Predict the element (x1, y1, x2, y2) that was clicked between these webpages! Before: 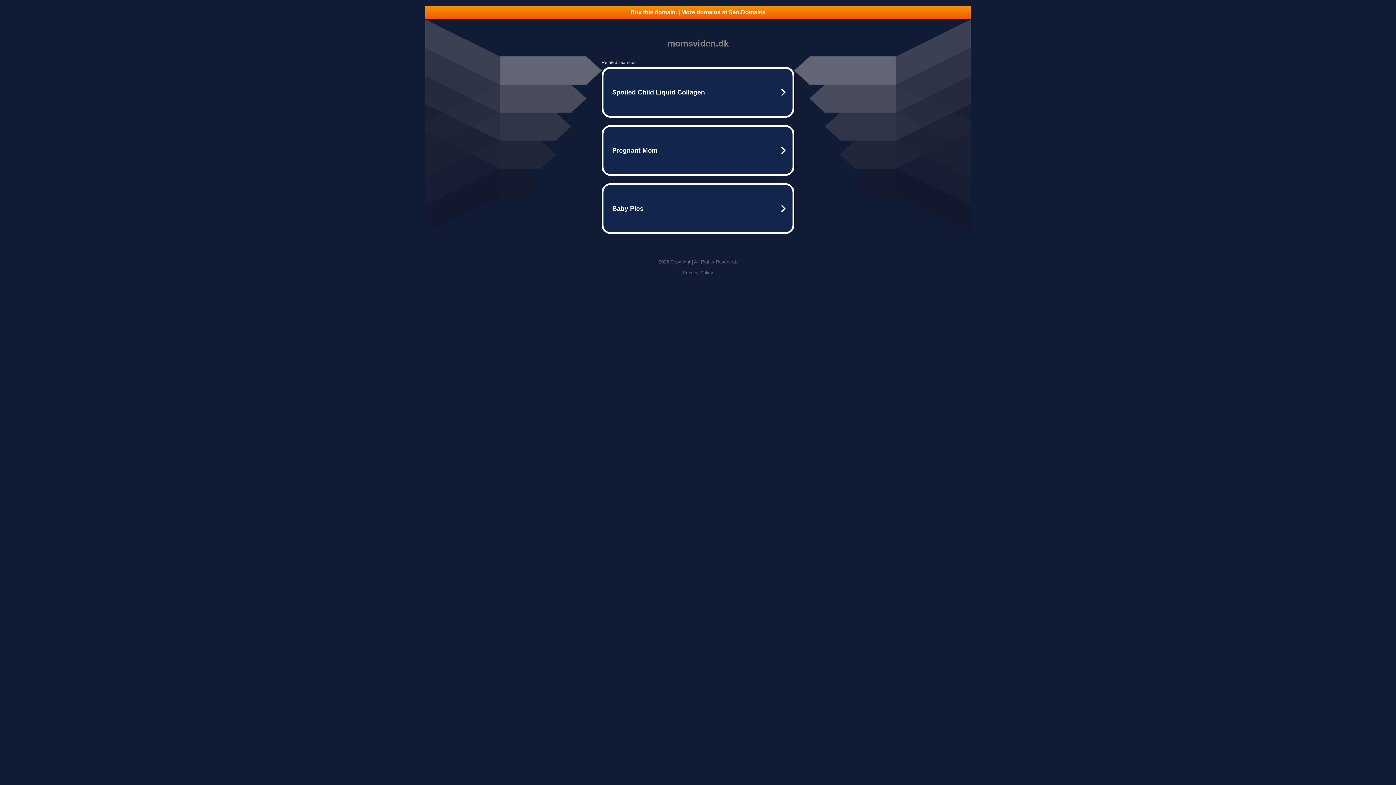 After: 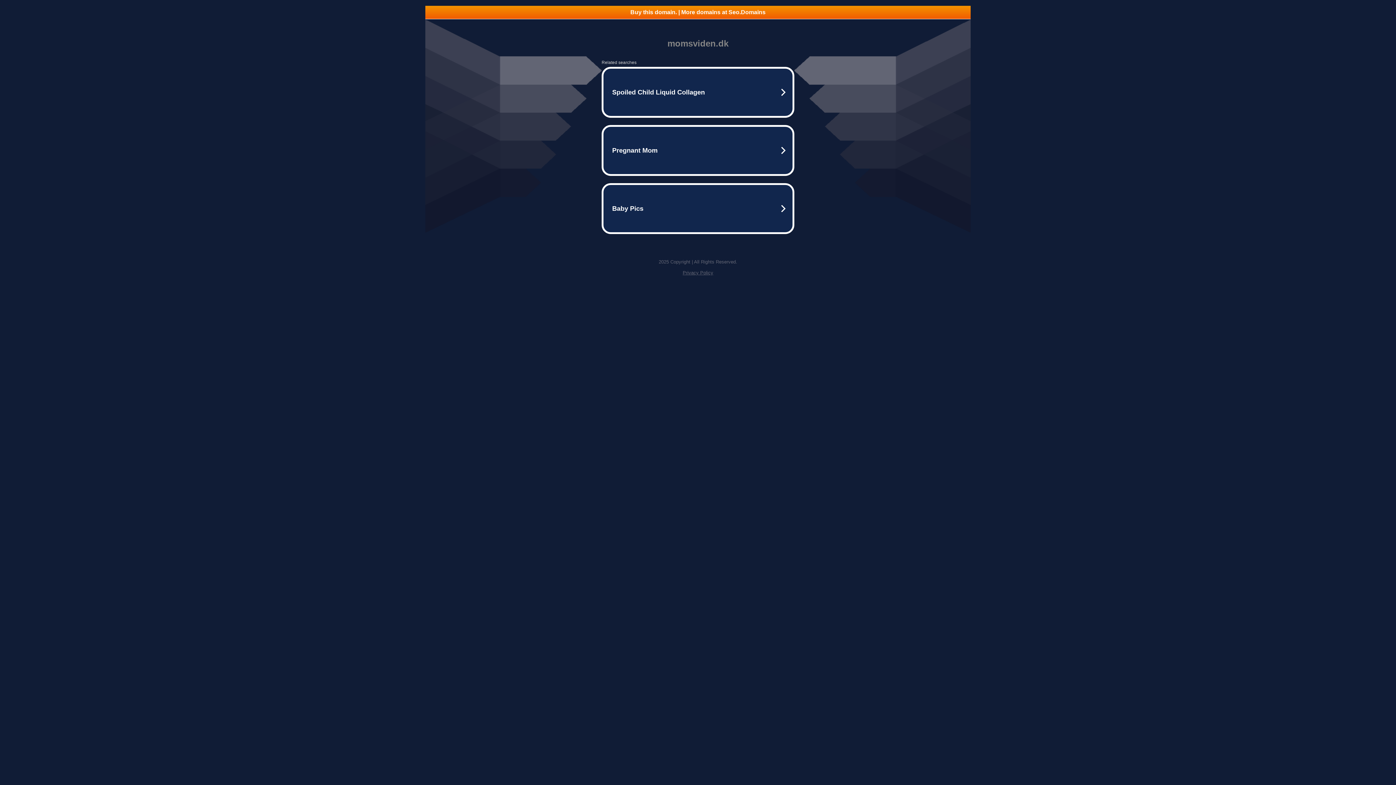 Action: label: Buy this domain. | More domains at Seo.Domains bbox: (425, 5, 970, 18)